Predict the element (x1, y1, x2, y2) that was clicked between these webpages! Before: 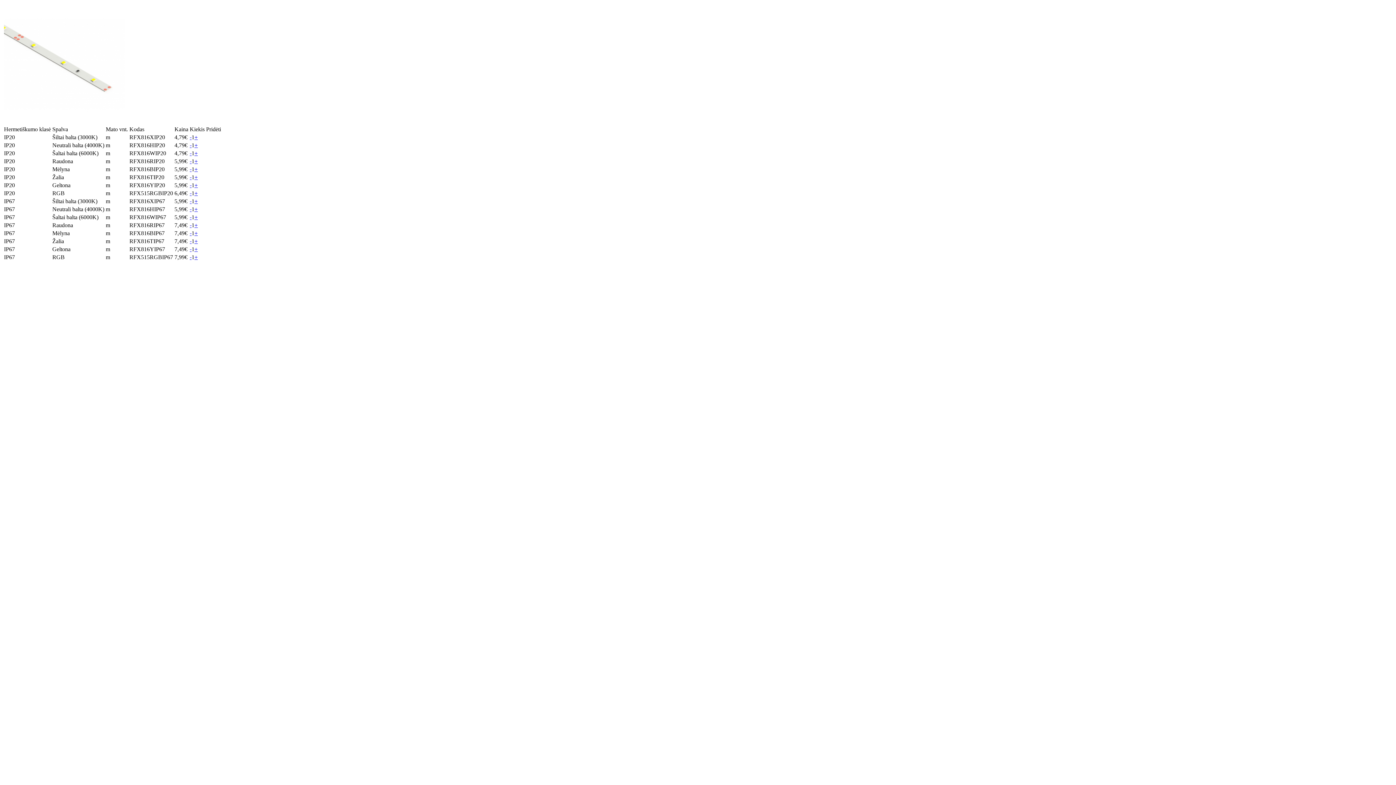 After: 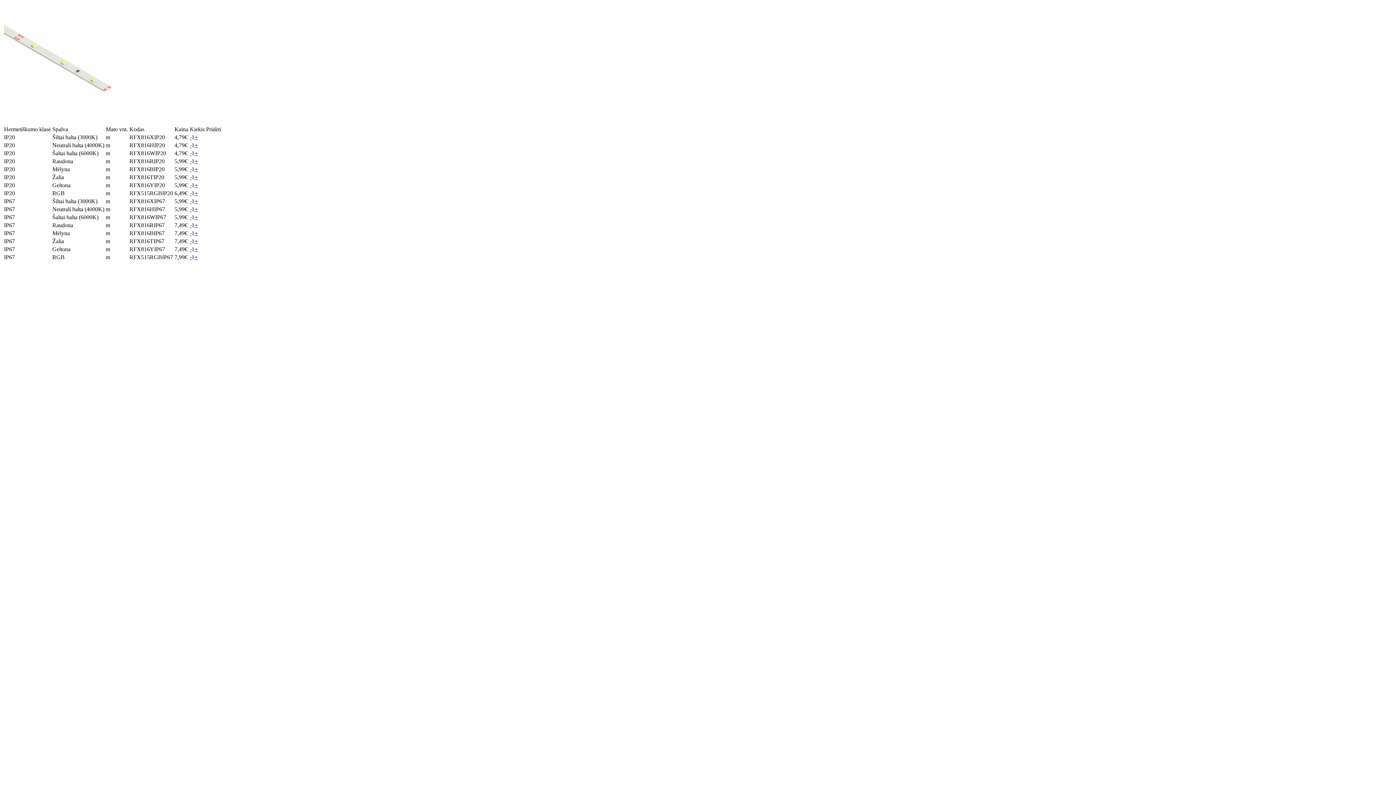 Action: label: - bbox: (189, 238, 191, 244)